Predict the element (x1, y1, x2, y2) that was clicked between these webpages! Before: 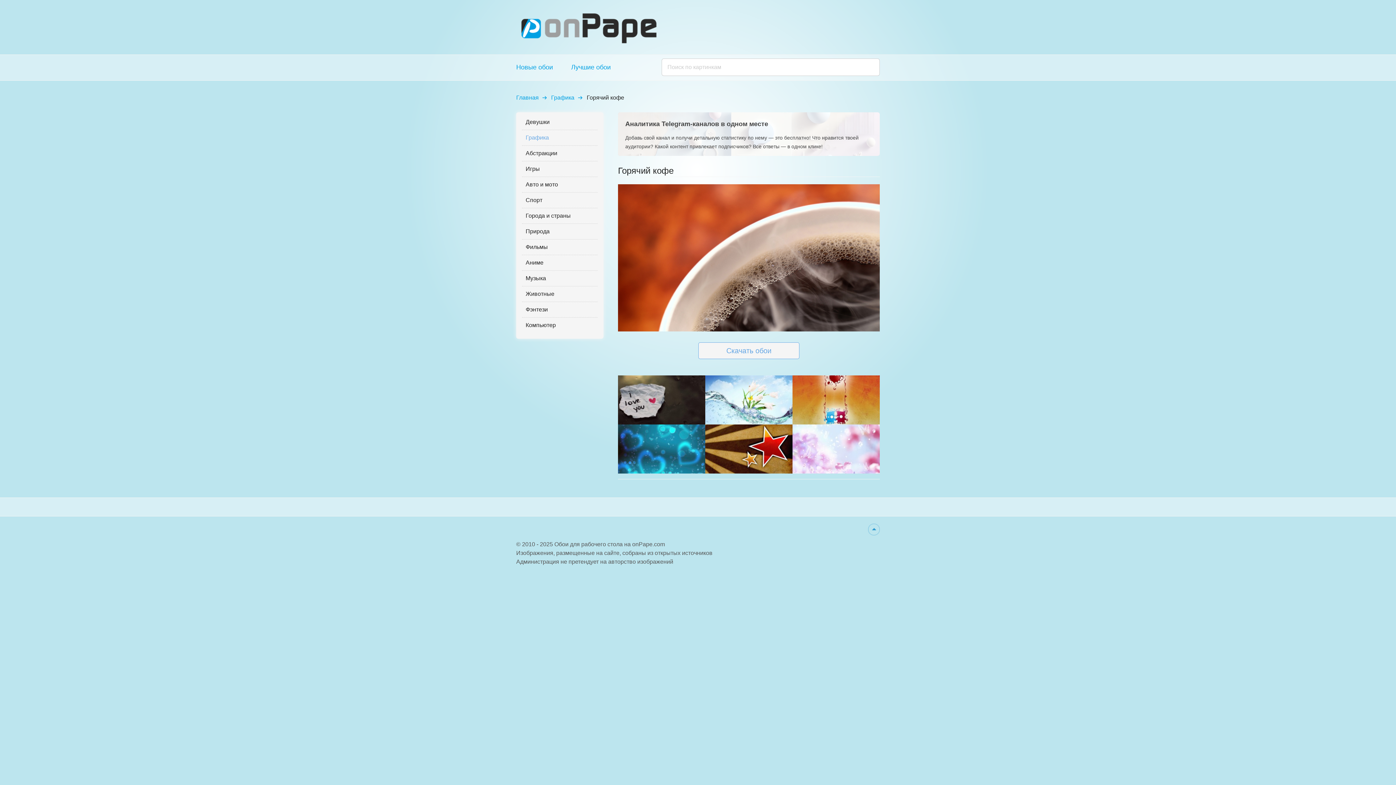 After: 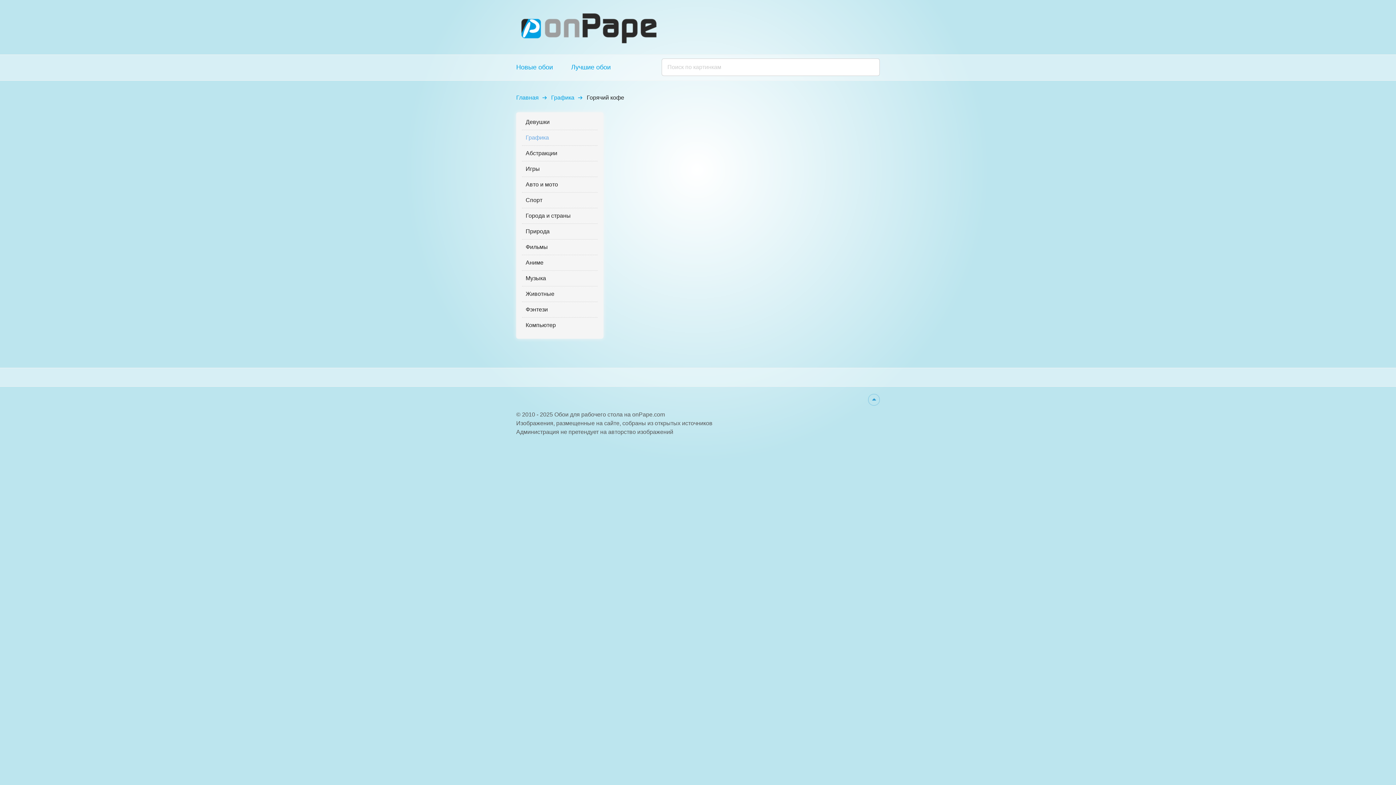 Action: bbox: (792, 424, 880, 473)